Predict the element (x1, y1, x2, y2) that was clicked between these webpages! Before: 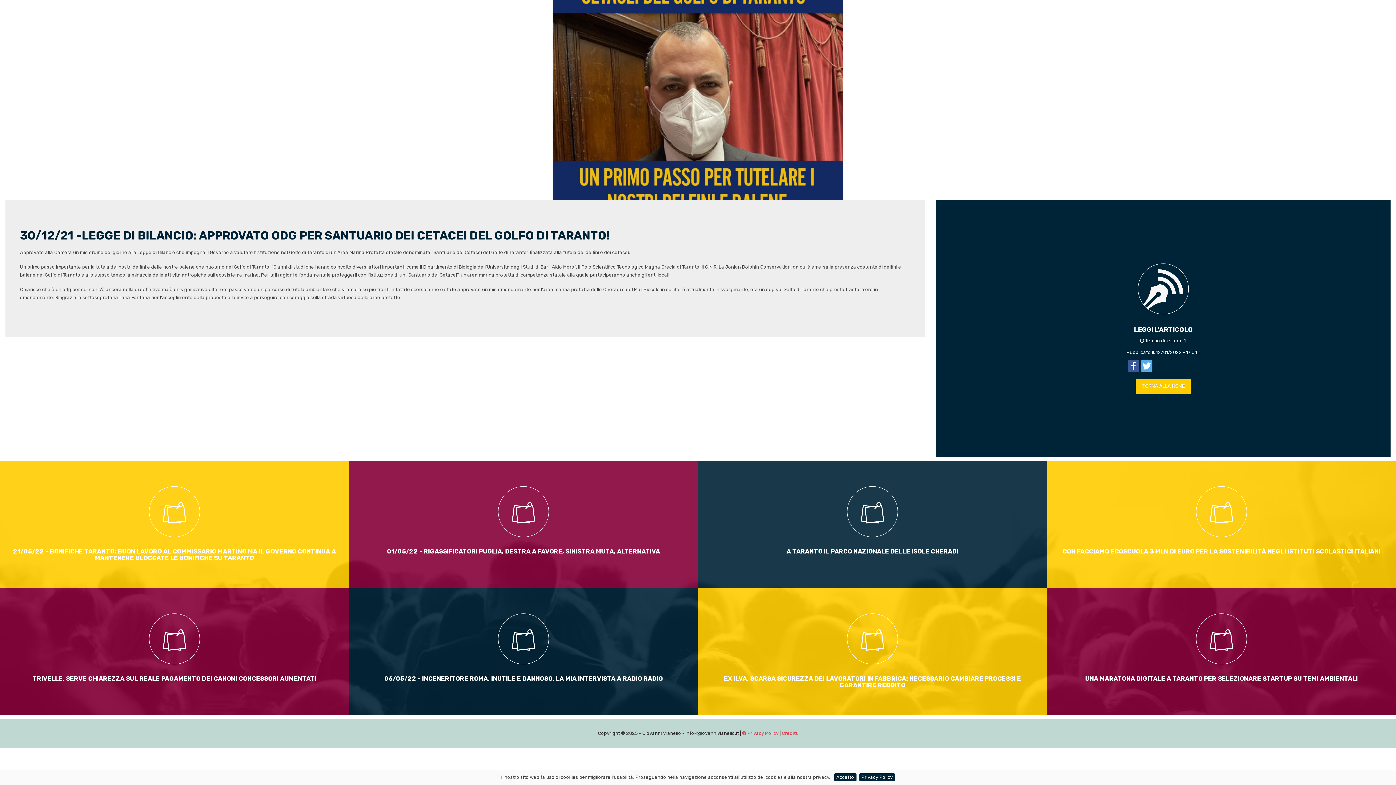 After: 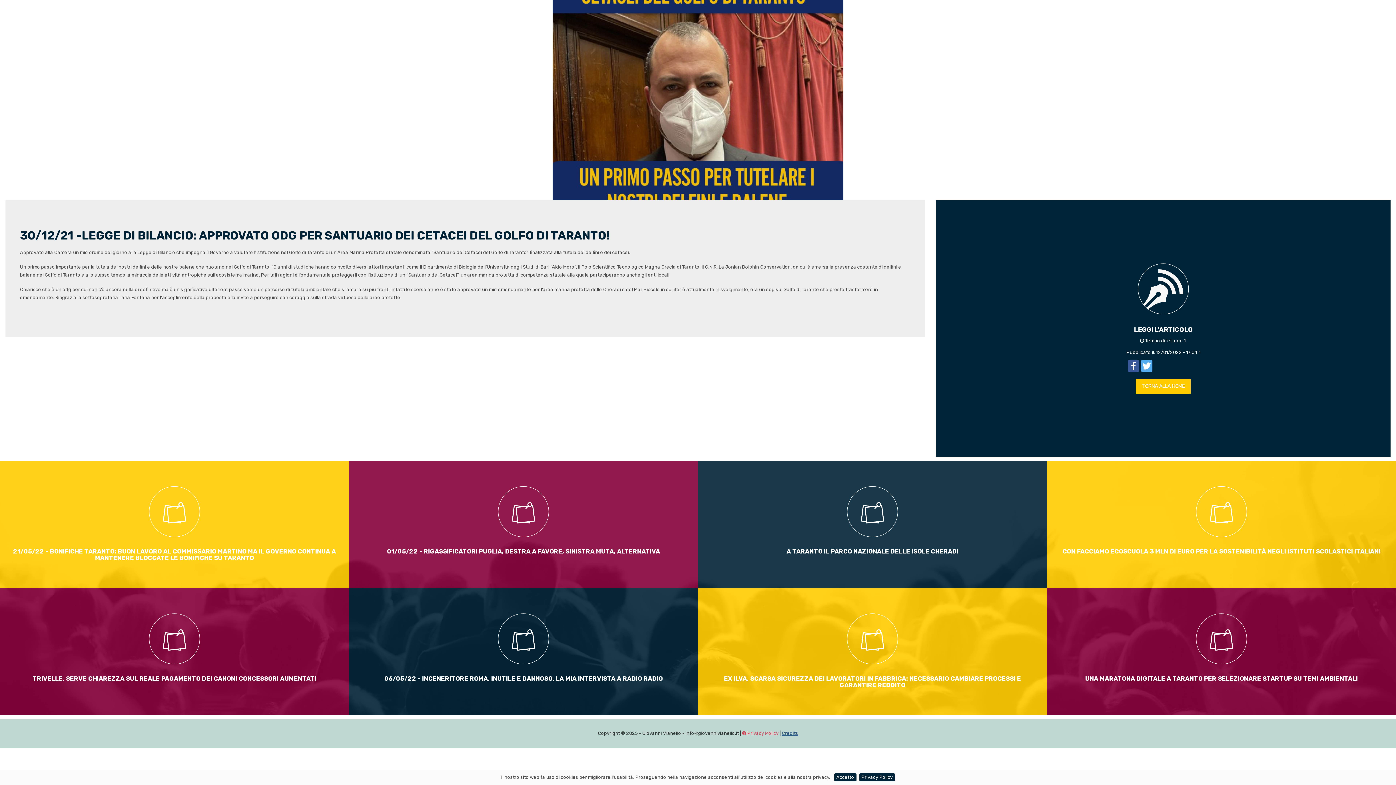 Action: label: Credits bbox: (782, 730, 798, 736)